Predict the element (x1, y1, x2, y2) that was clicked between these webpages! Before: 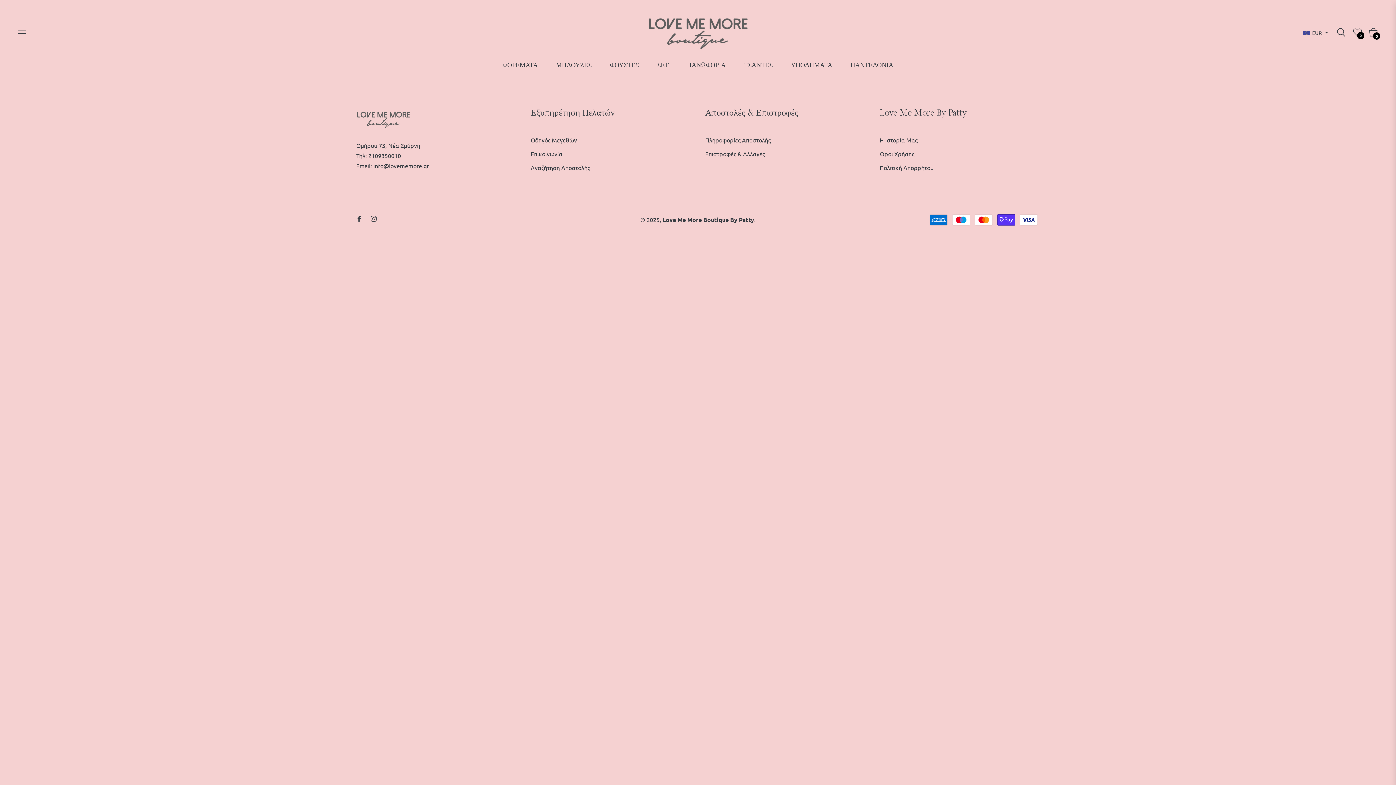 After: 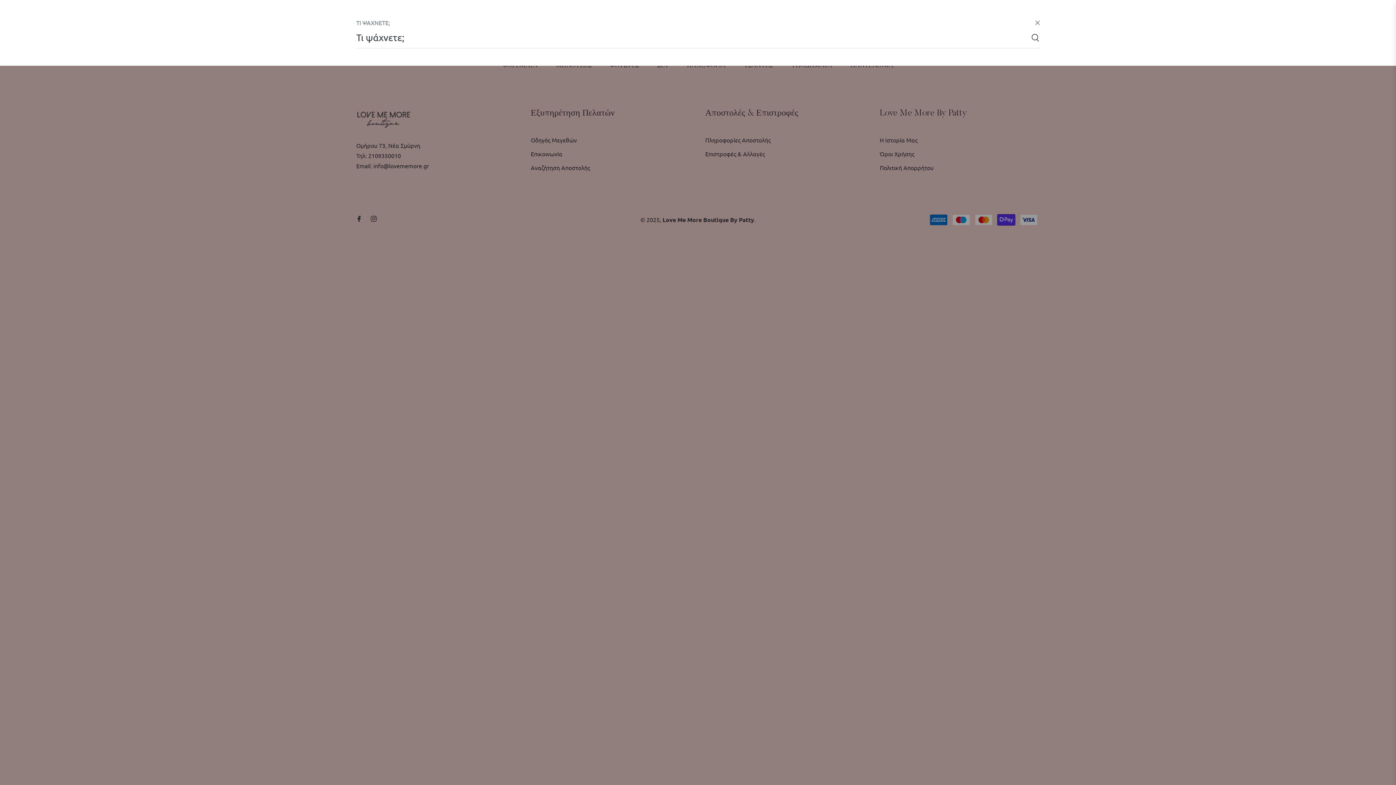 Action: bbox: (1337, 24, 1349, 40)